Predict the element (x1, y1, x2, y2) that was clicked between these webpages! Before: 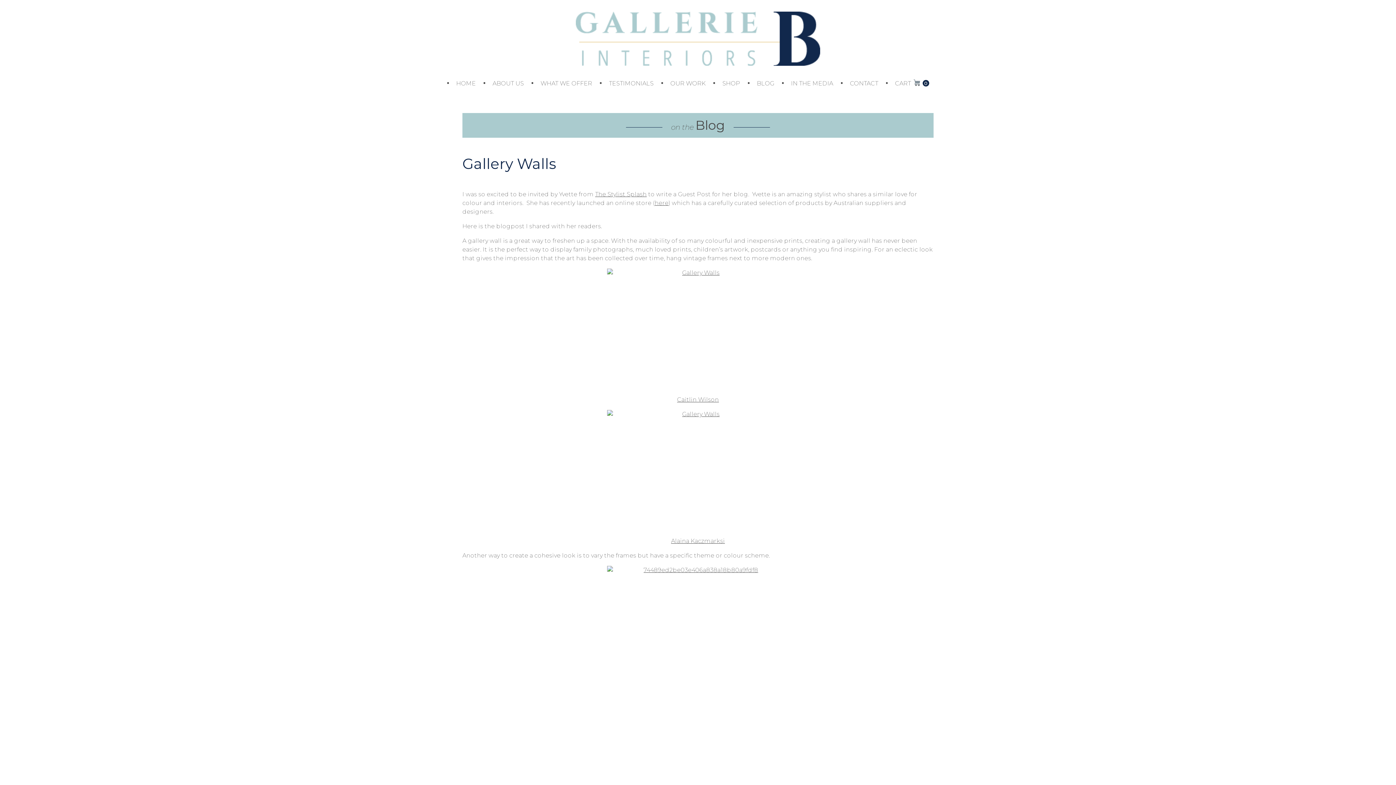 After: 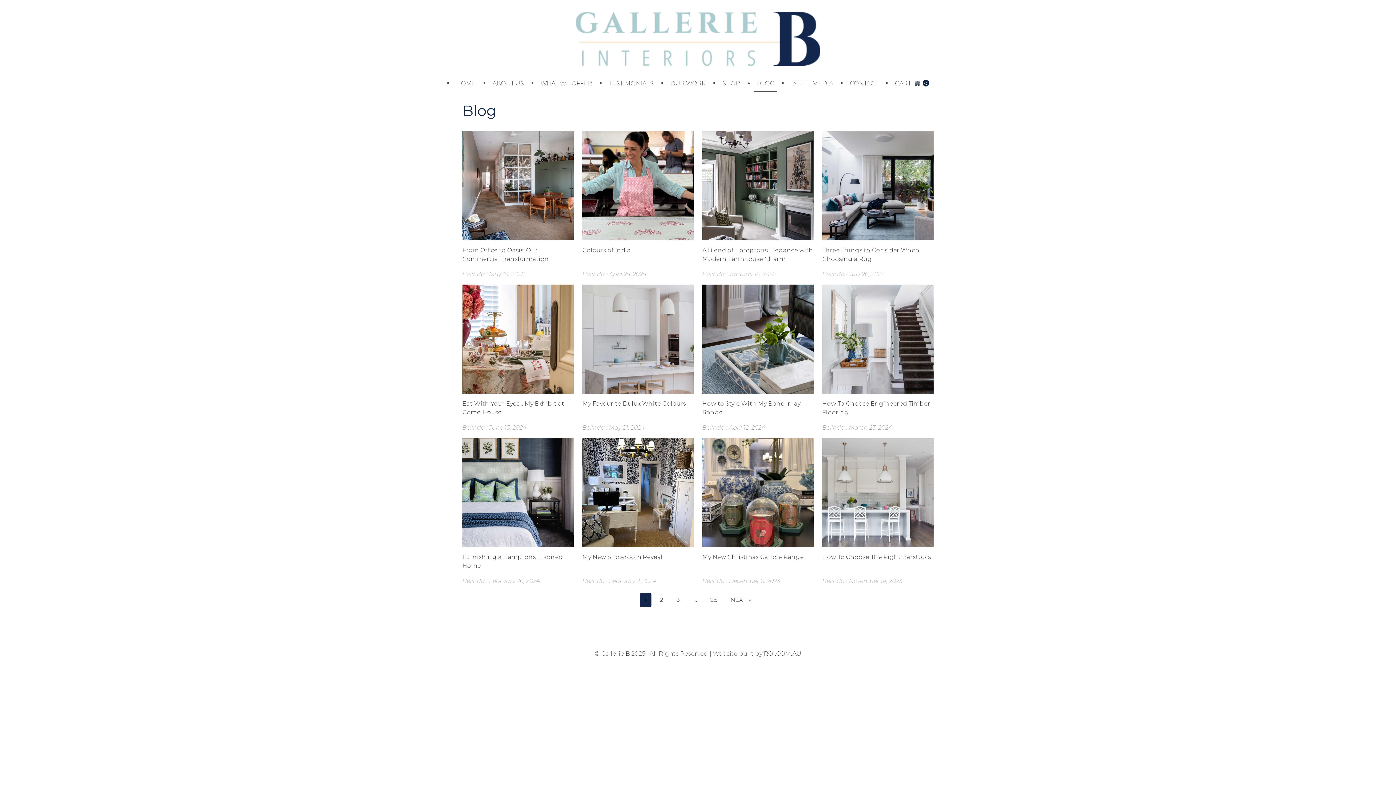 Action: label: BLOG bbox: (754, 76, 777, 90)